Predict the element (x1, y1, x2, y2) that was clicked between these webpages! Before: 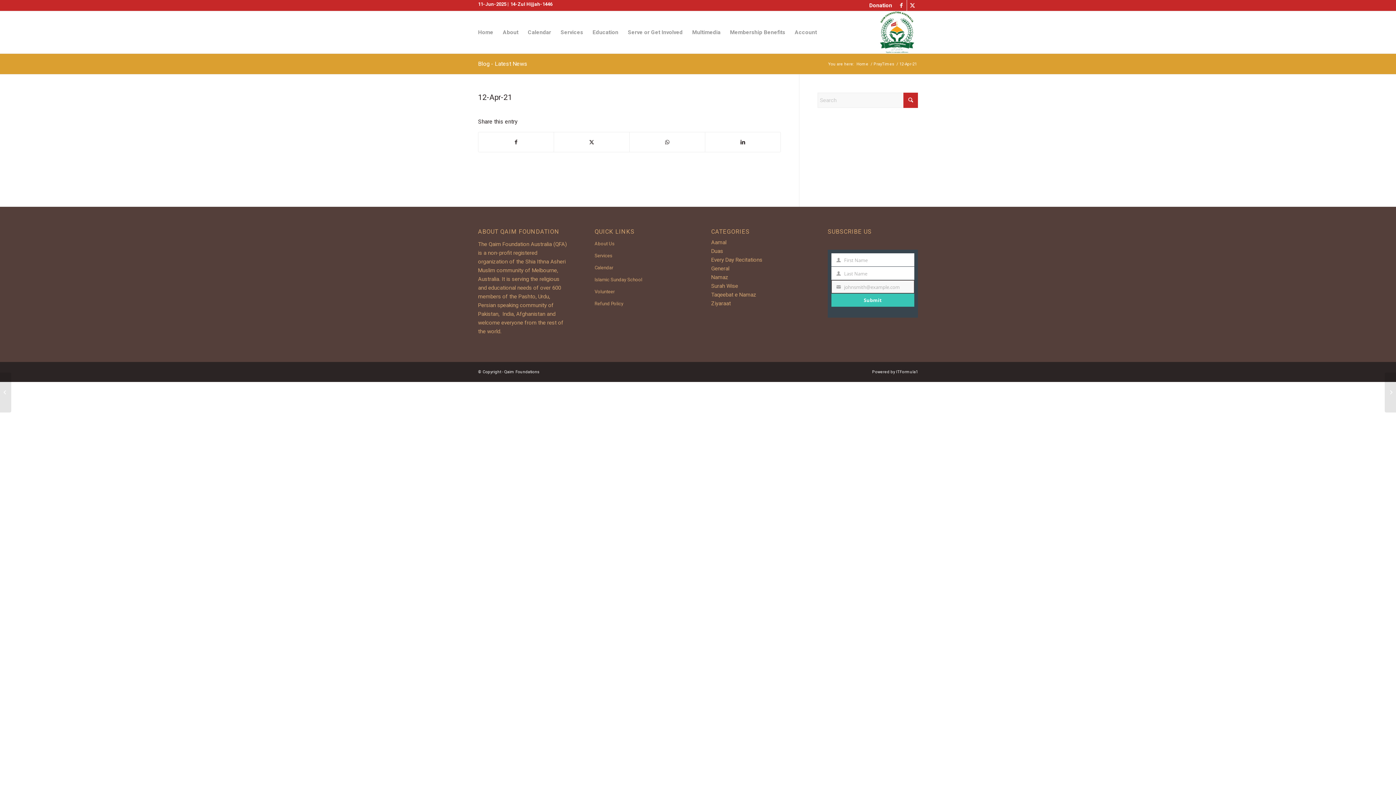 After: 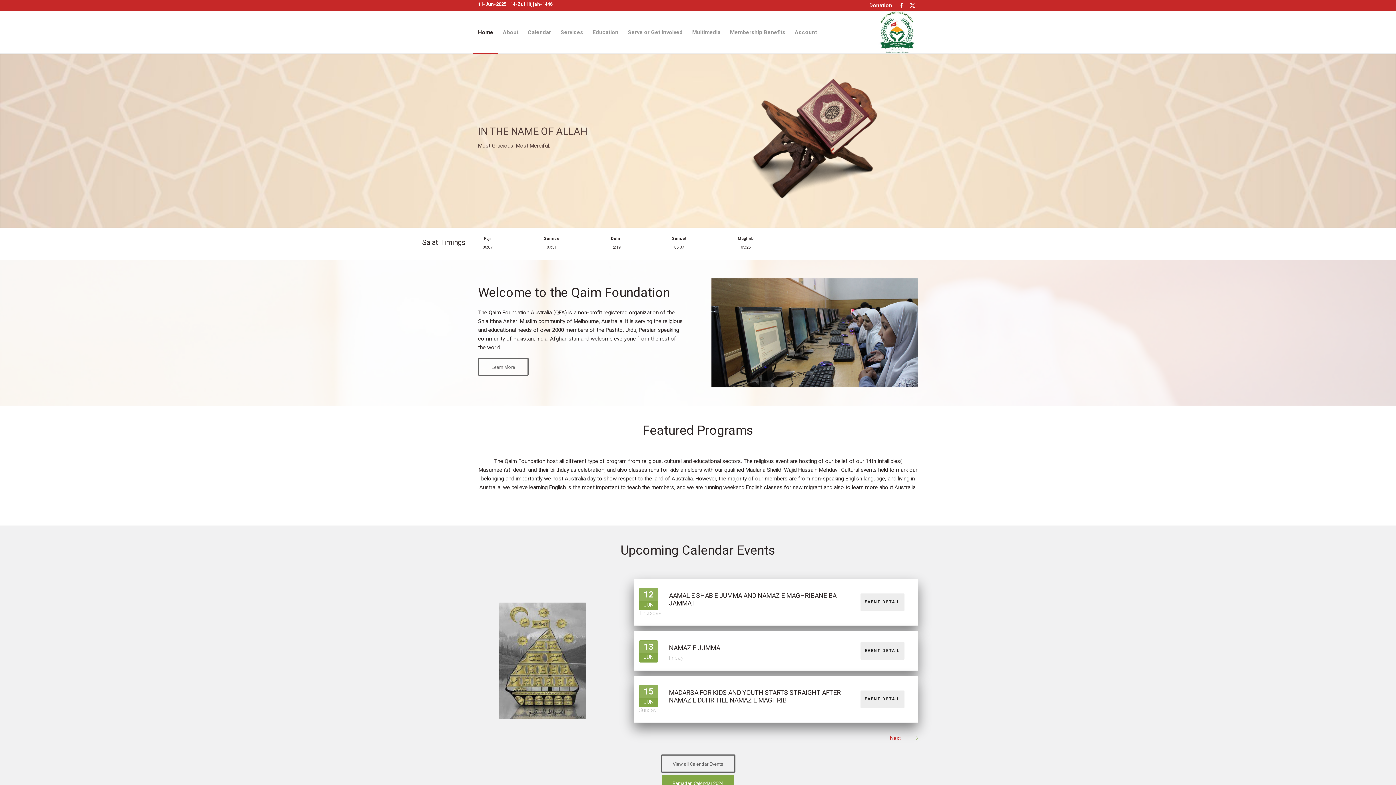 Action: bbox: (478, 60, 527, 67) label: Blog - Latest News